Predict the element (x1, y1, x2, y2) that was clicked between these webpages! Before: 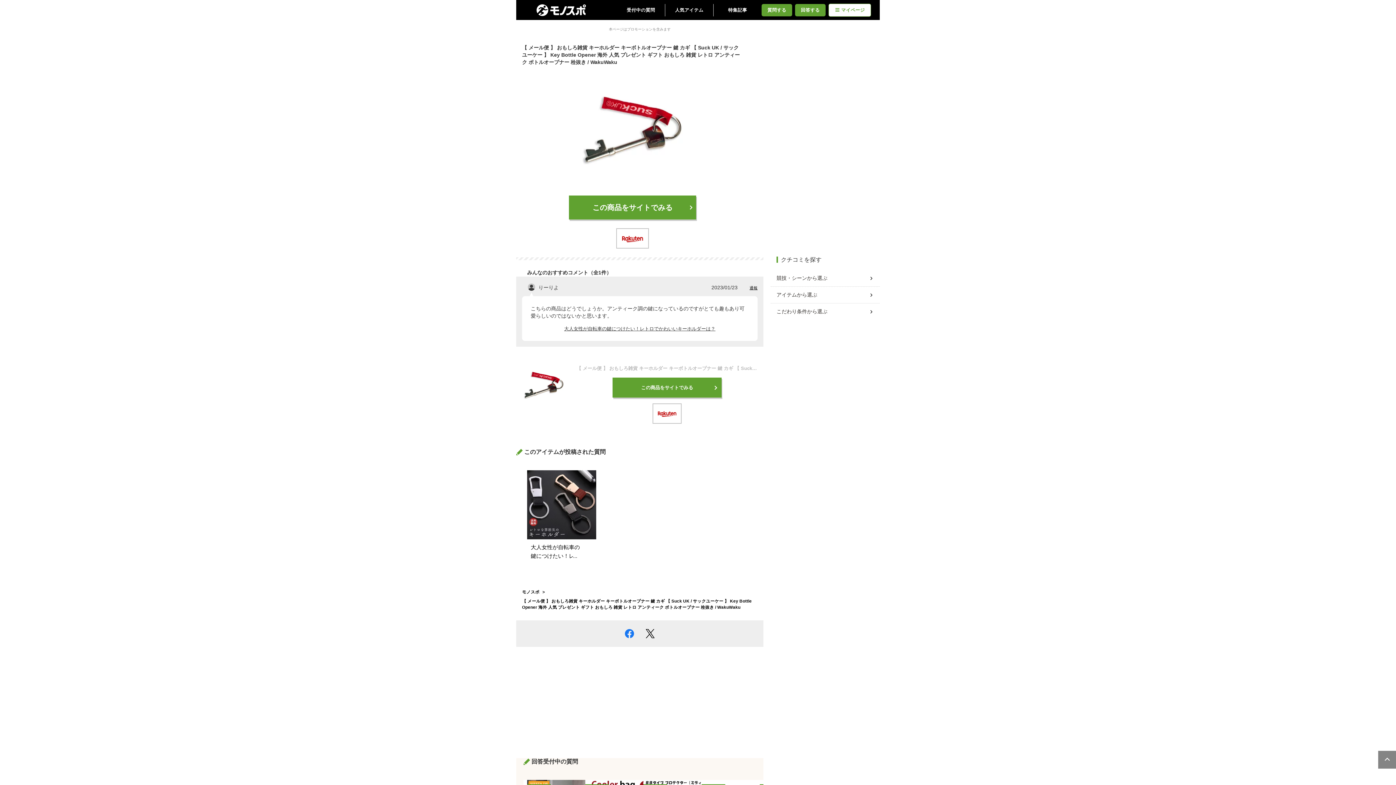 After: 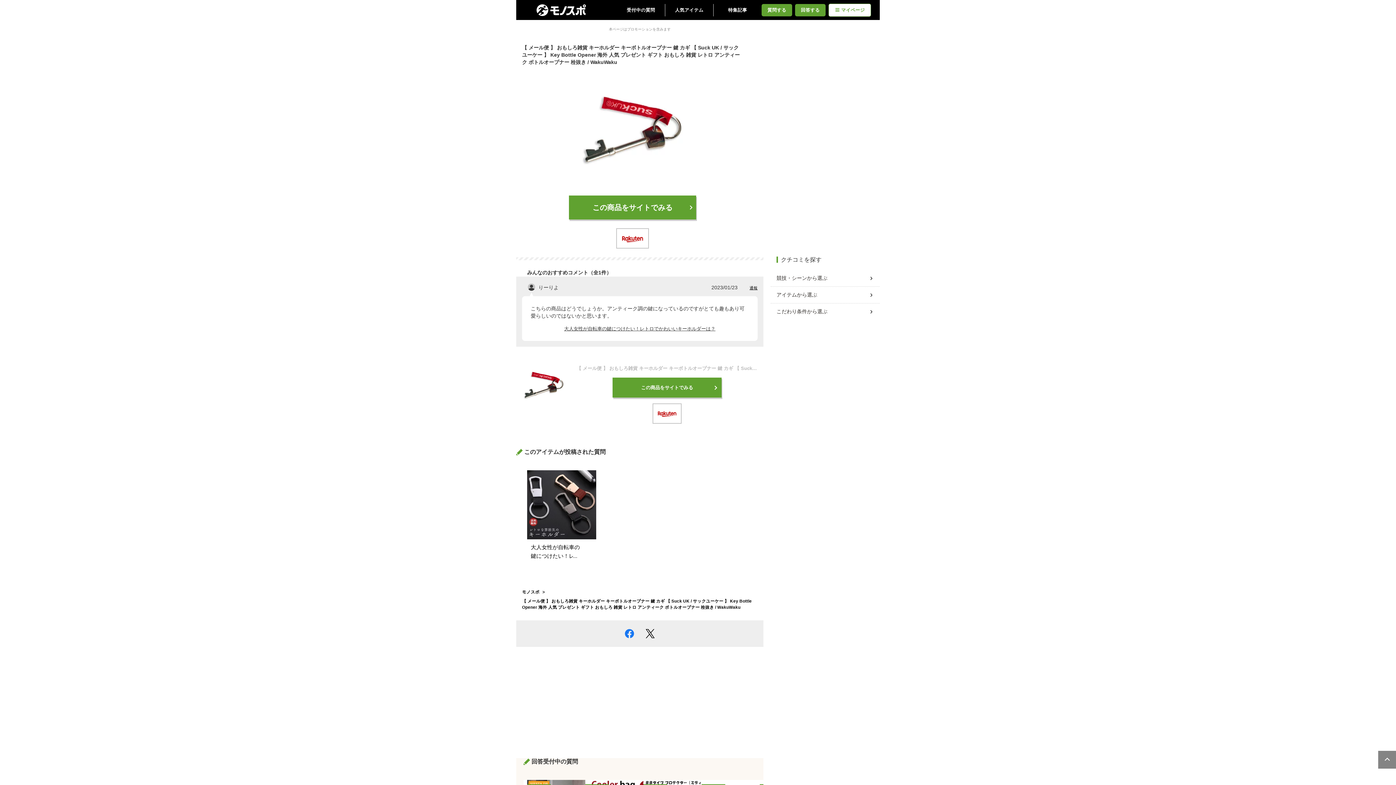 Action: bbox: (1378, 750, 1397, 769)